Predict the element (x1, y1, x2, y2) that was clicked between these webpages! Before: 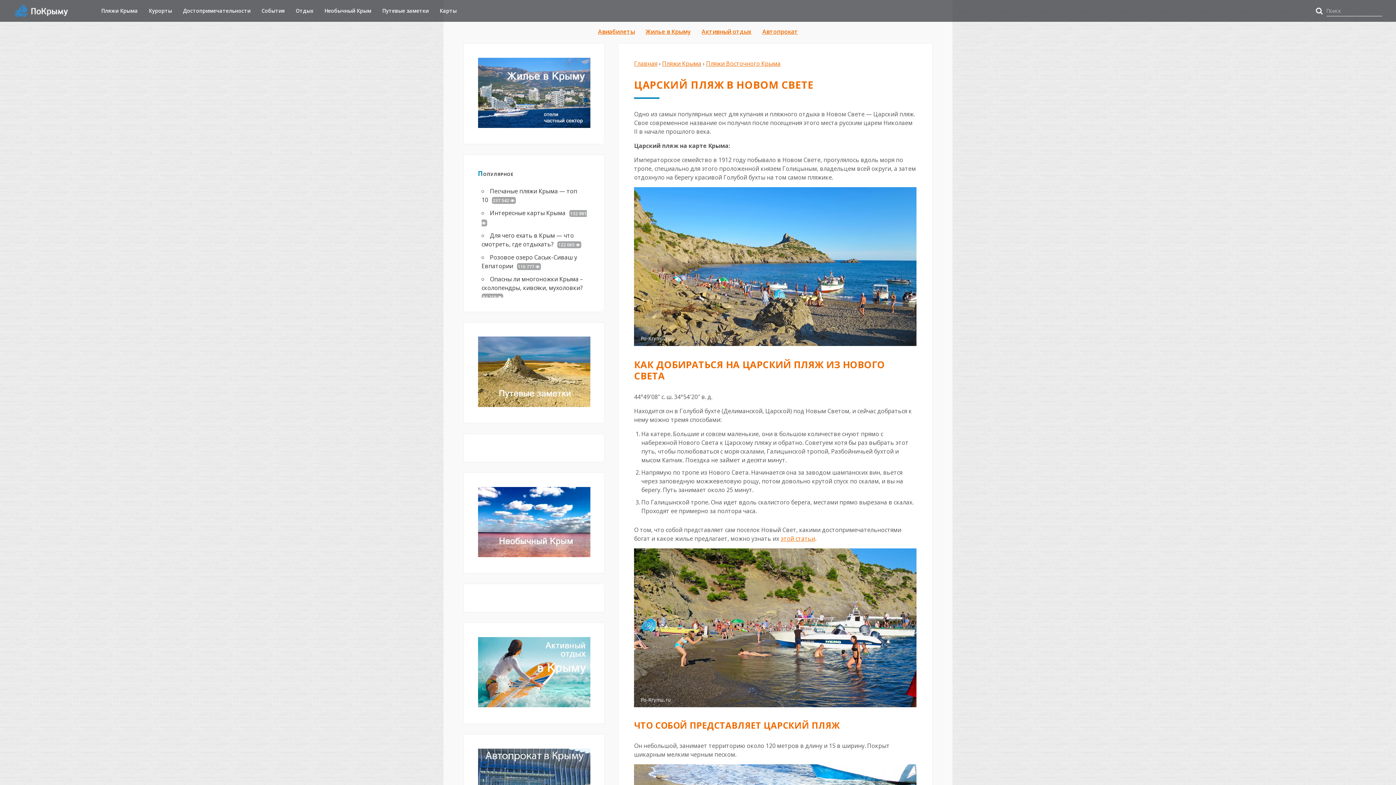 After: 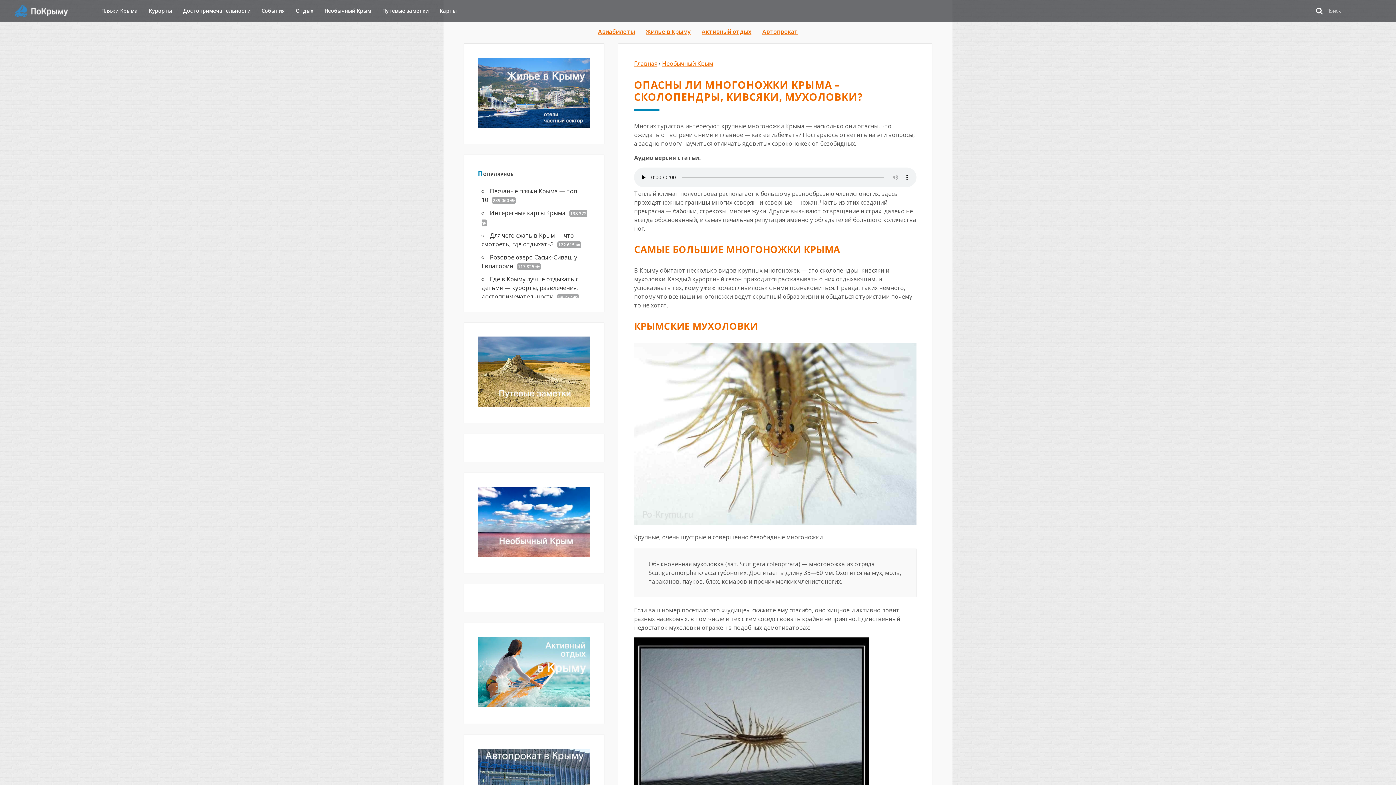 Action: label: Опасны ли многоножки Крыма – сколопендры, кивсяки, мухоловки? bbox: (481, 275, 583, 292)